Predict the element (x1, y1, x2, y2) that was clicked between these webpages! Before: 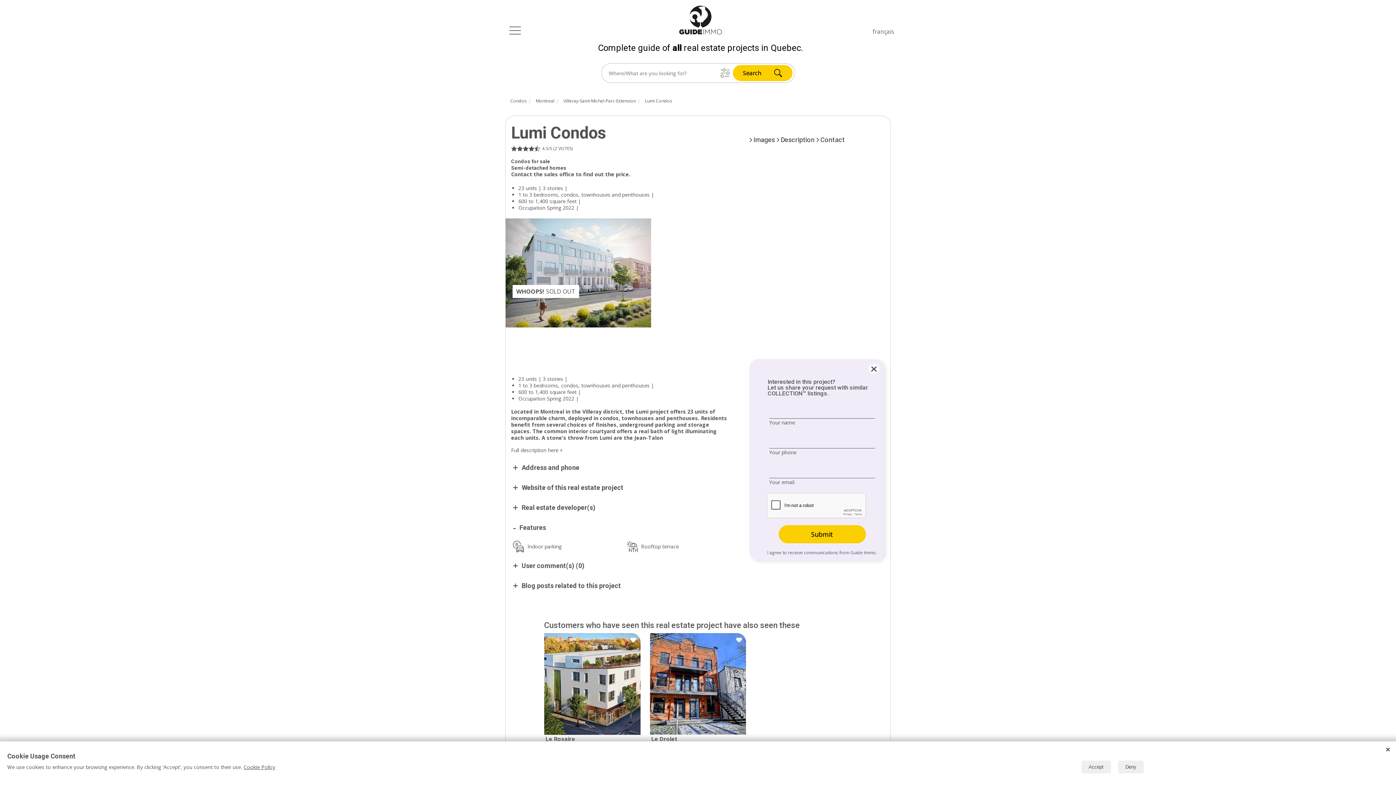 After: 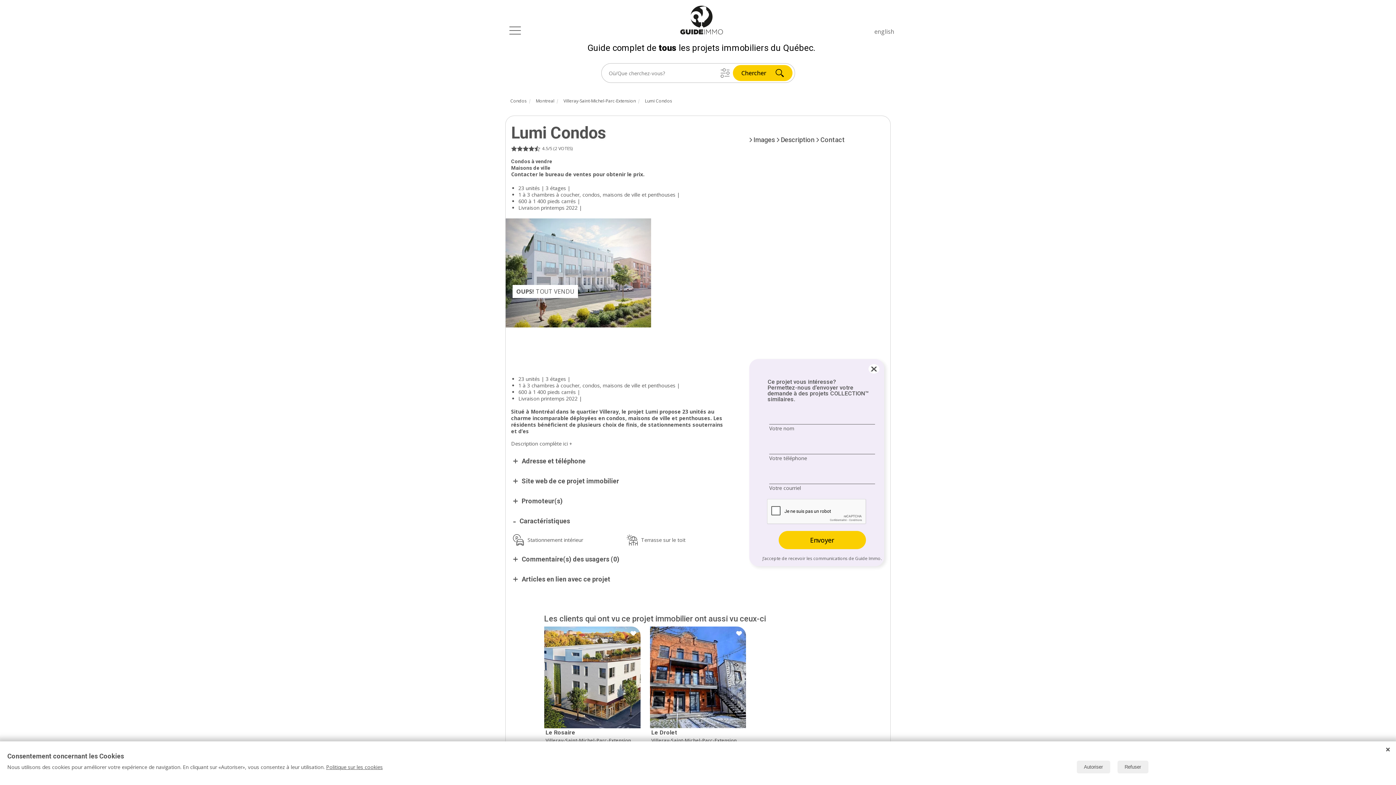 Action: label: français bbox: (872, 27, 894, 35)